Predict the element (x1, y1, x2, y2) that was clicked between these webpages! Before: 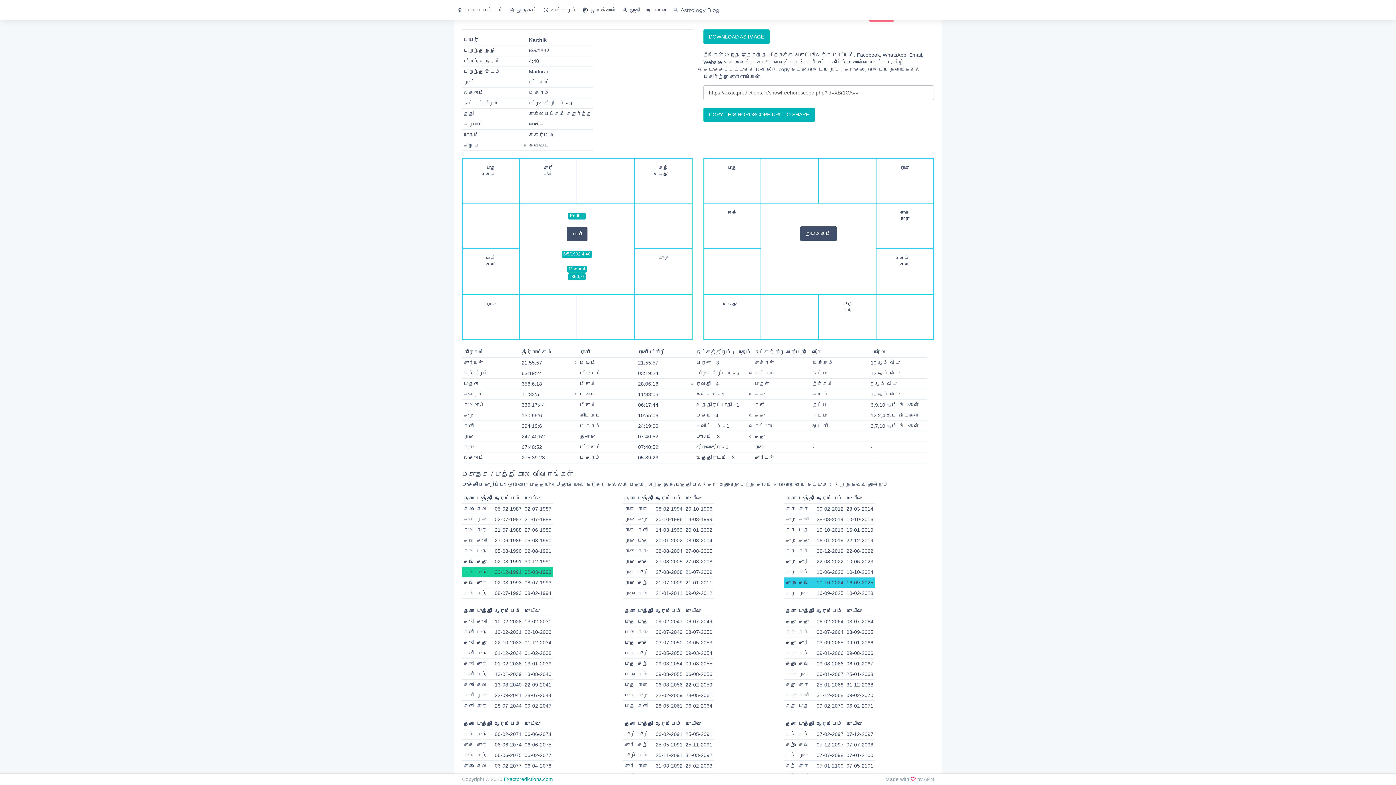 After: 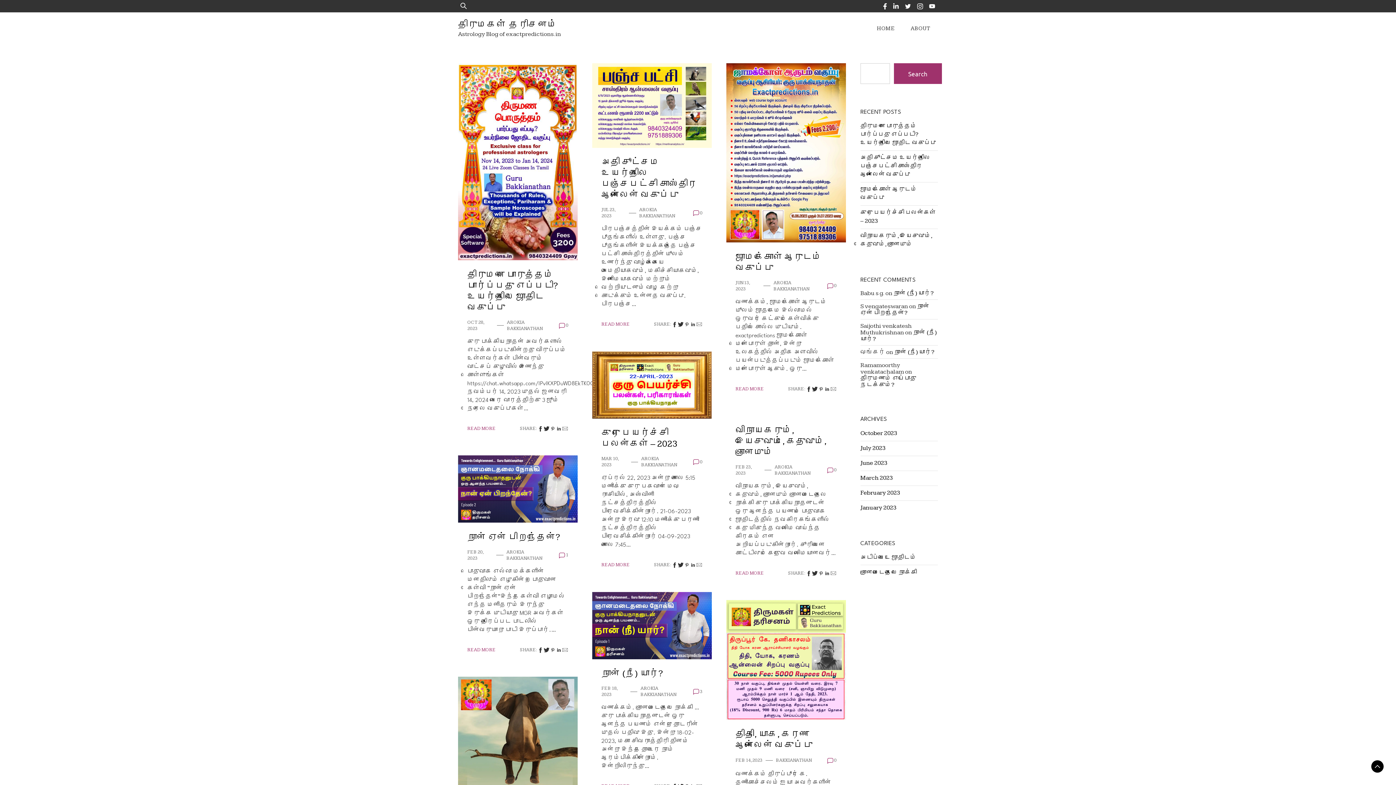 Action: bbox: (670, 0, 722, 19) label: Astrology Blog